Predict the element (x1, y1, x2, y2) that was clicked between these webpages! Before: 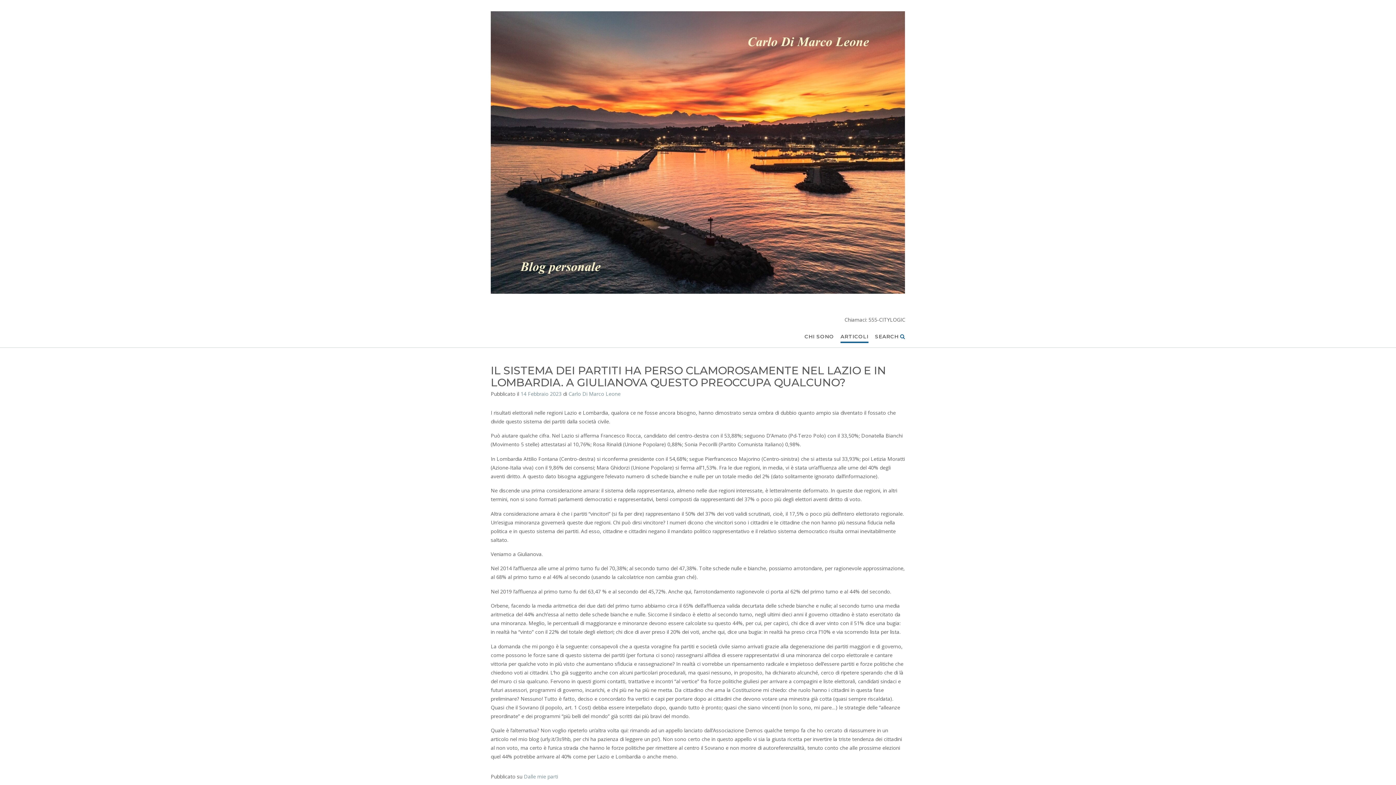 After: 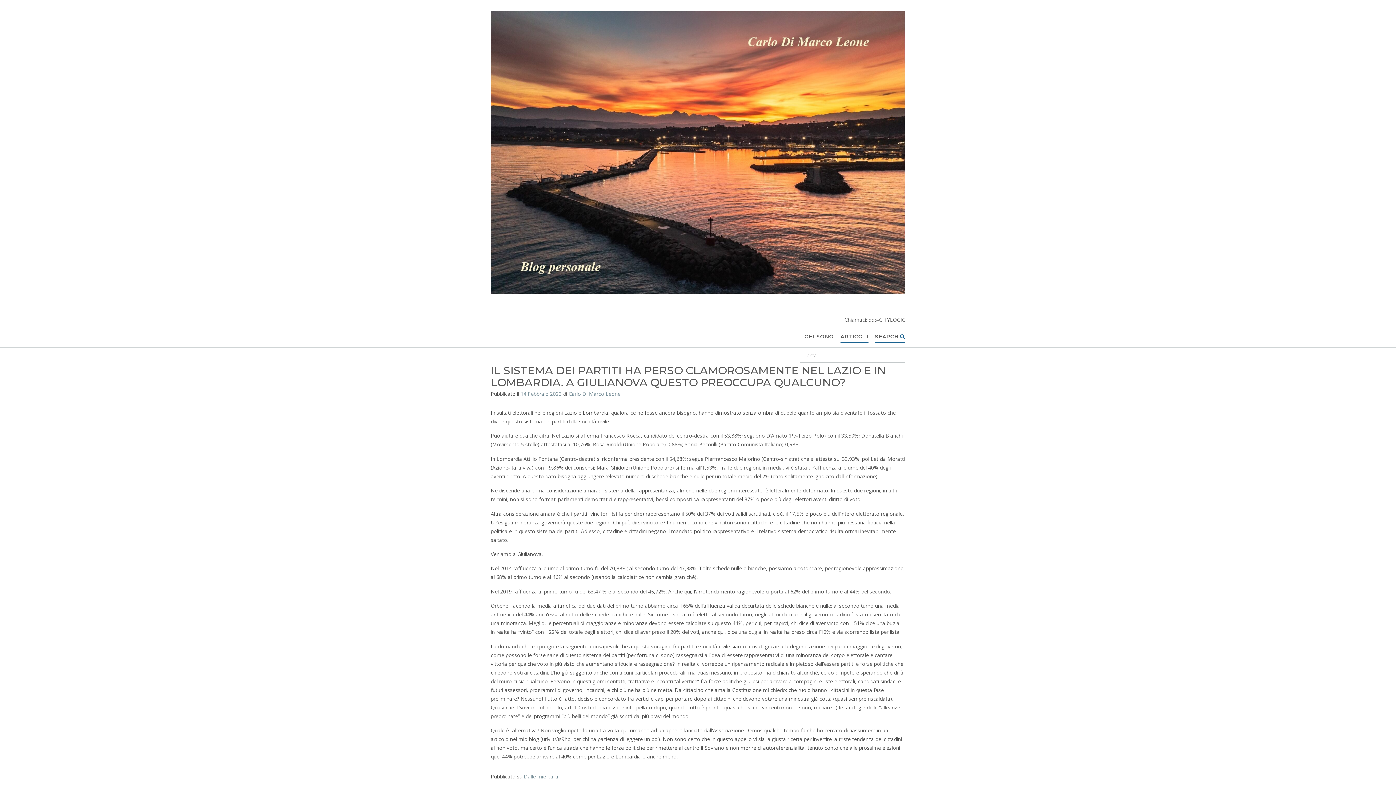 Action: label: SEARCH bbox: (875, 333, 905, 340)